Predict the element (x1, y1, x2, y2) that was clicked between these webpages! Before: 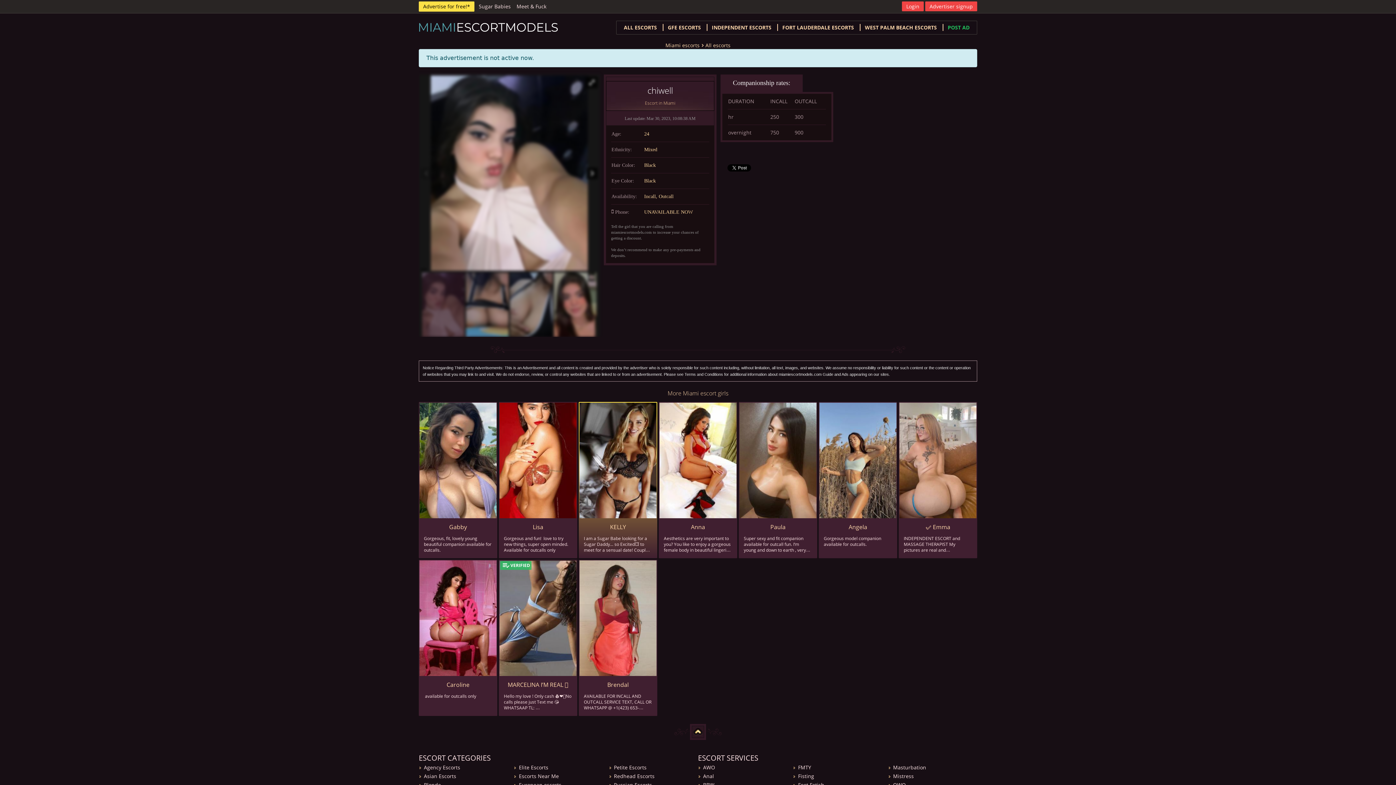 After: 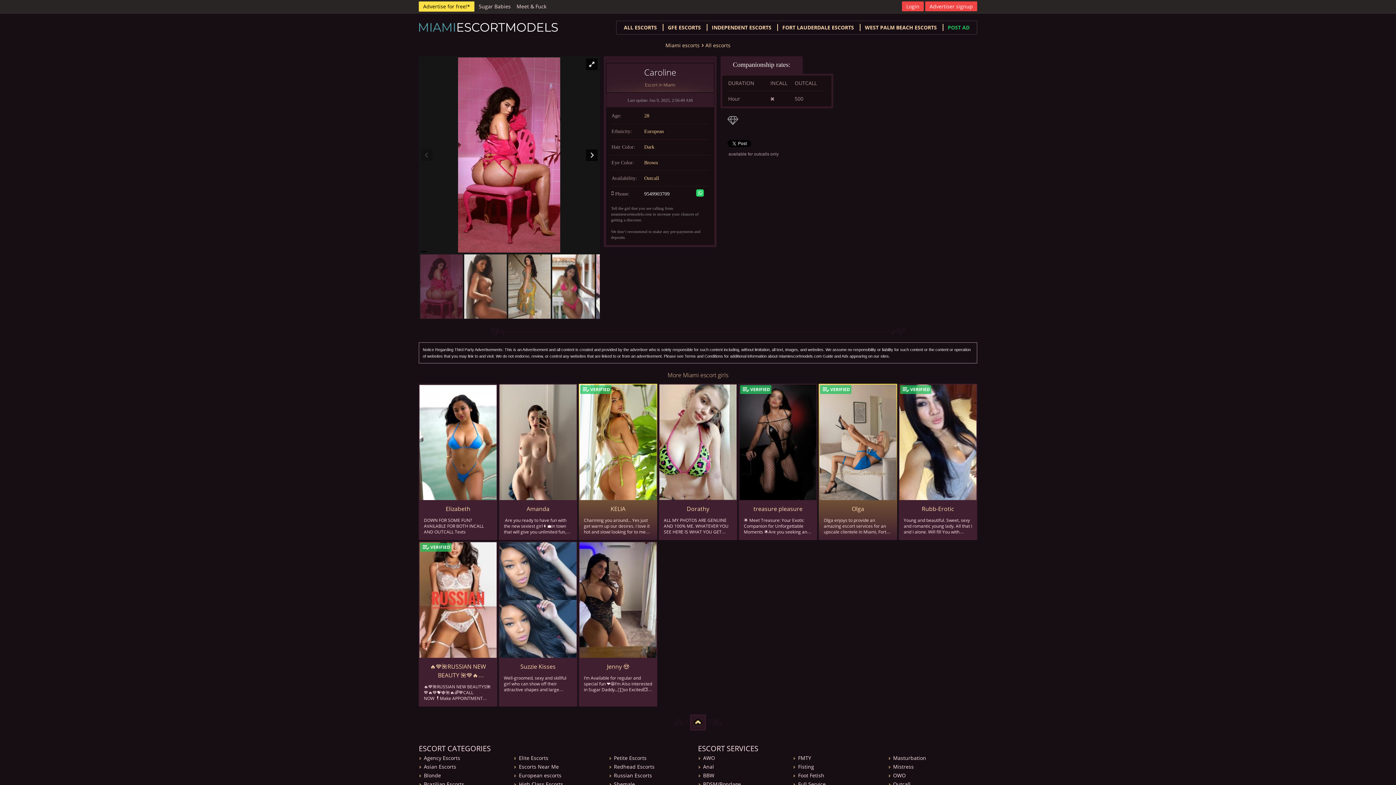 Action: label: Caroline bbox: (419, 680, 496, 689)